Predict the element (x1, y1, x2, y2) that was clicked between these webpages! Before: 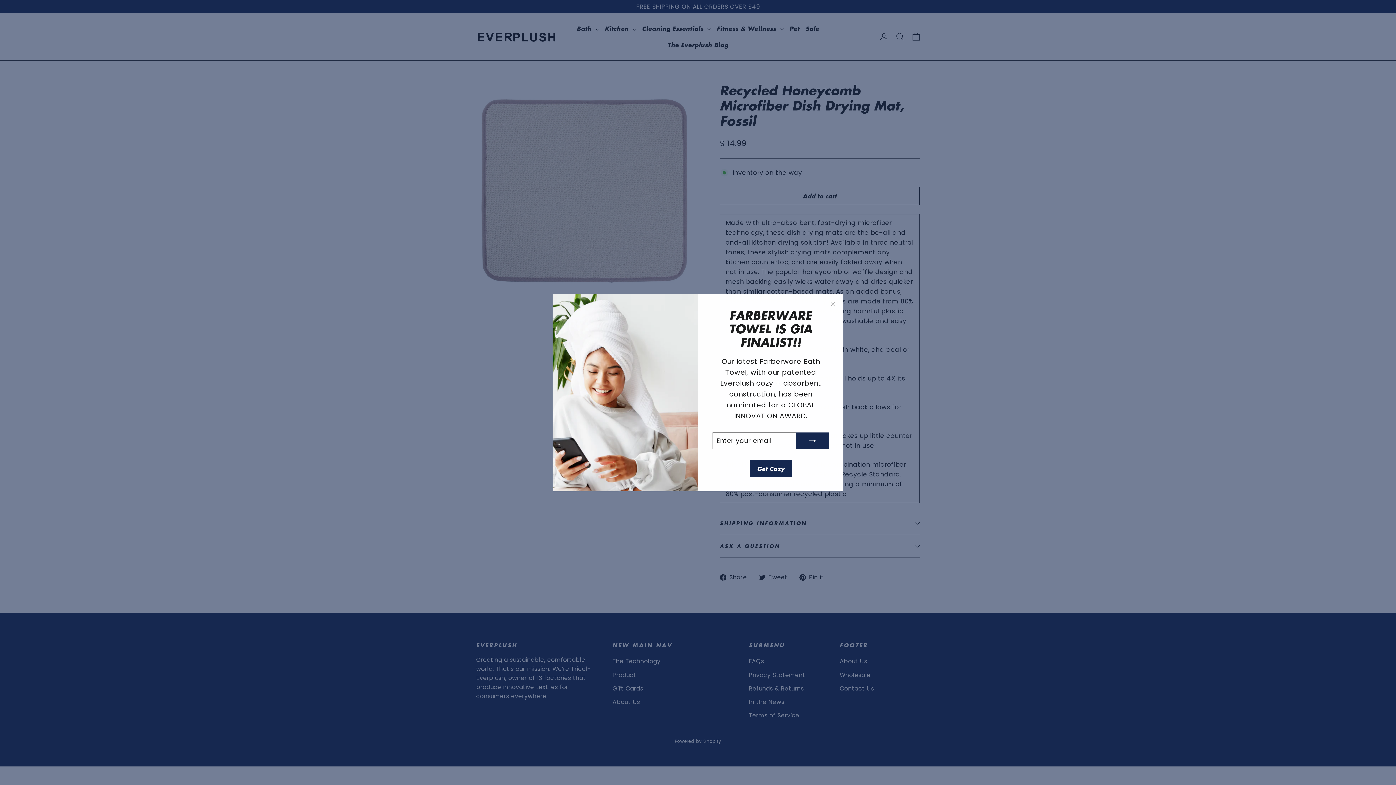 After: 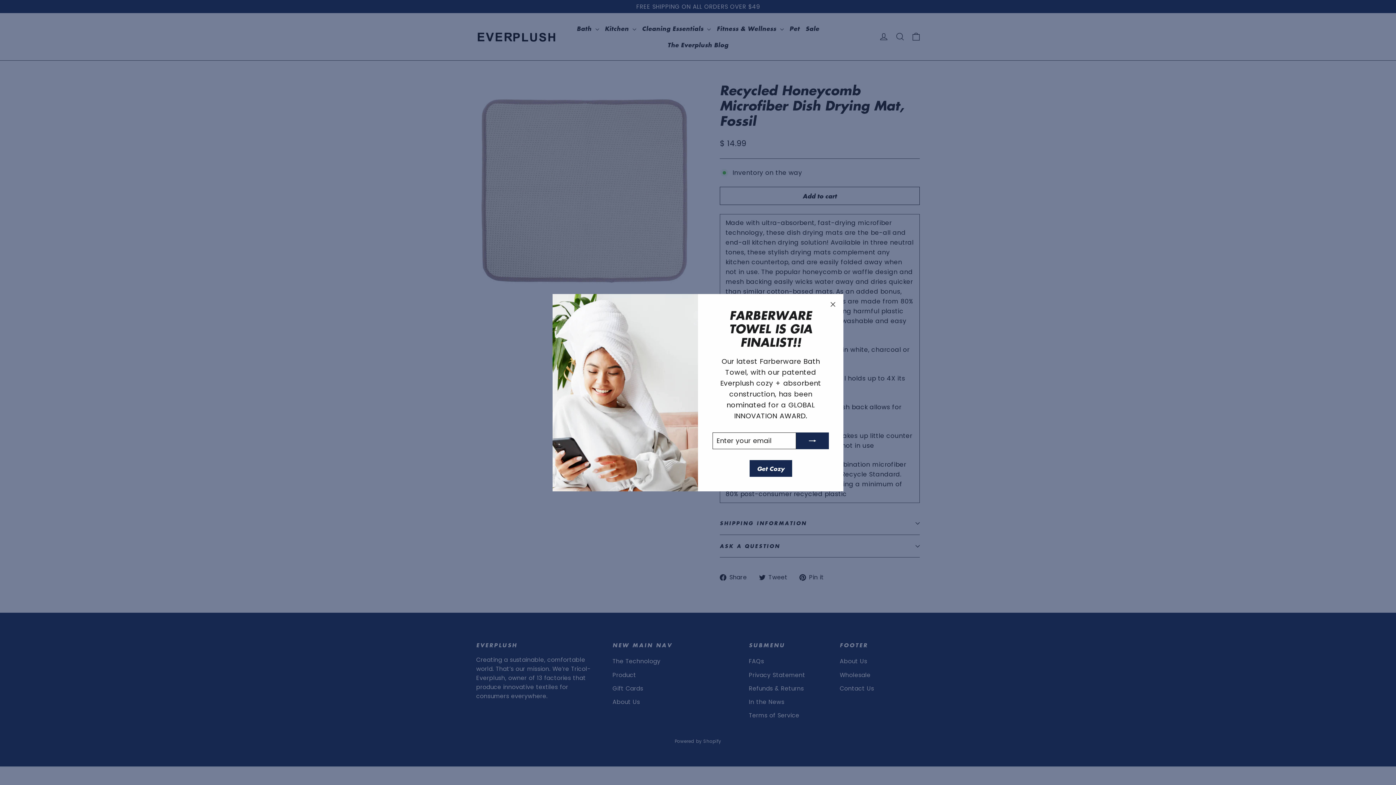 Action: bbox: (796, 443, 829, 460)